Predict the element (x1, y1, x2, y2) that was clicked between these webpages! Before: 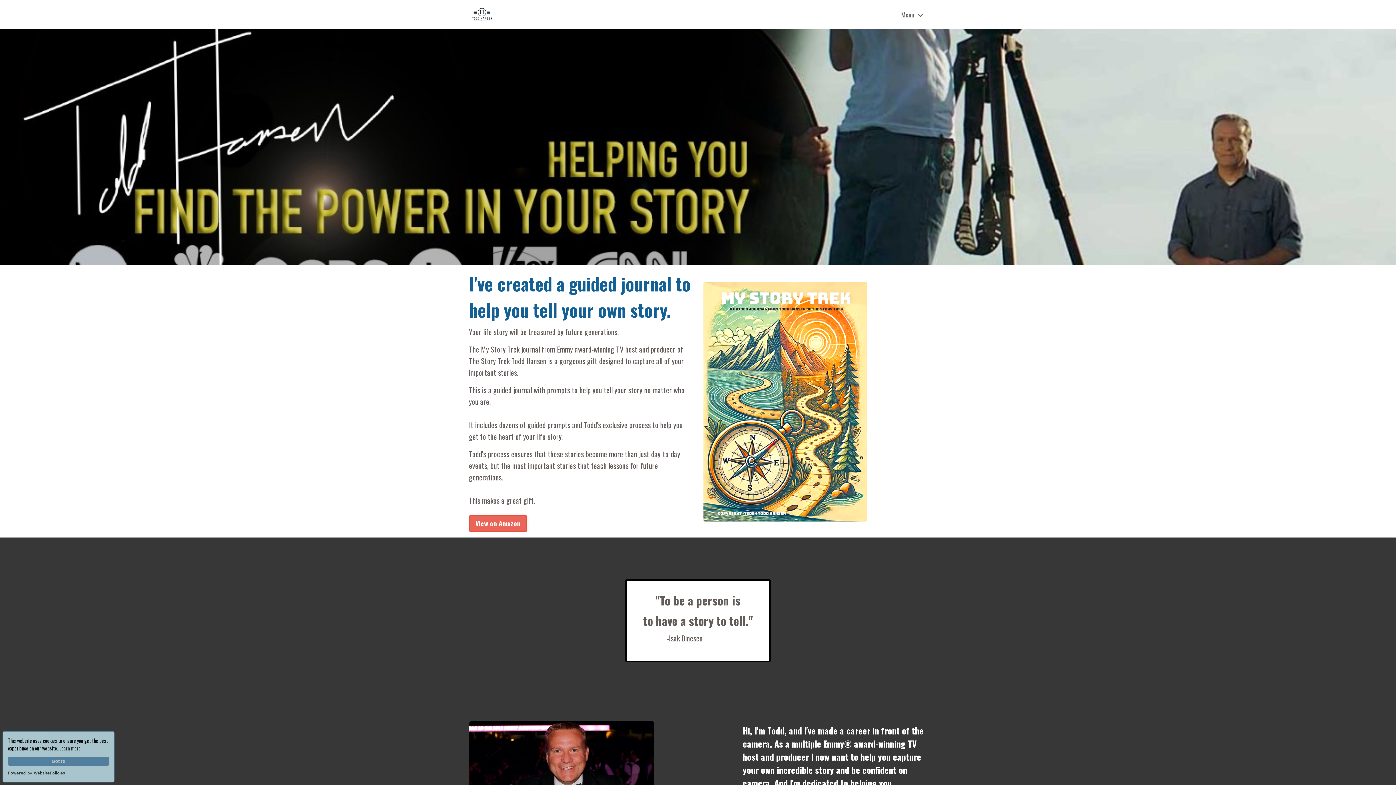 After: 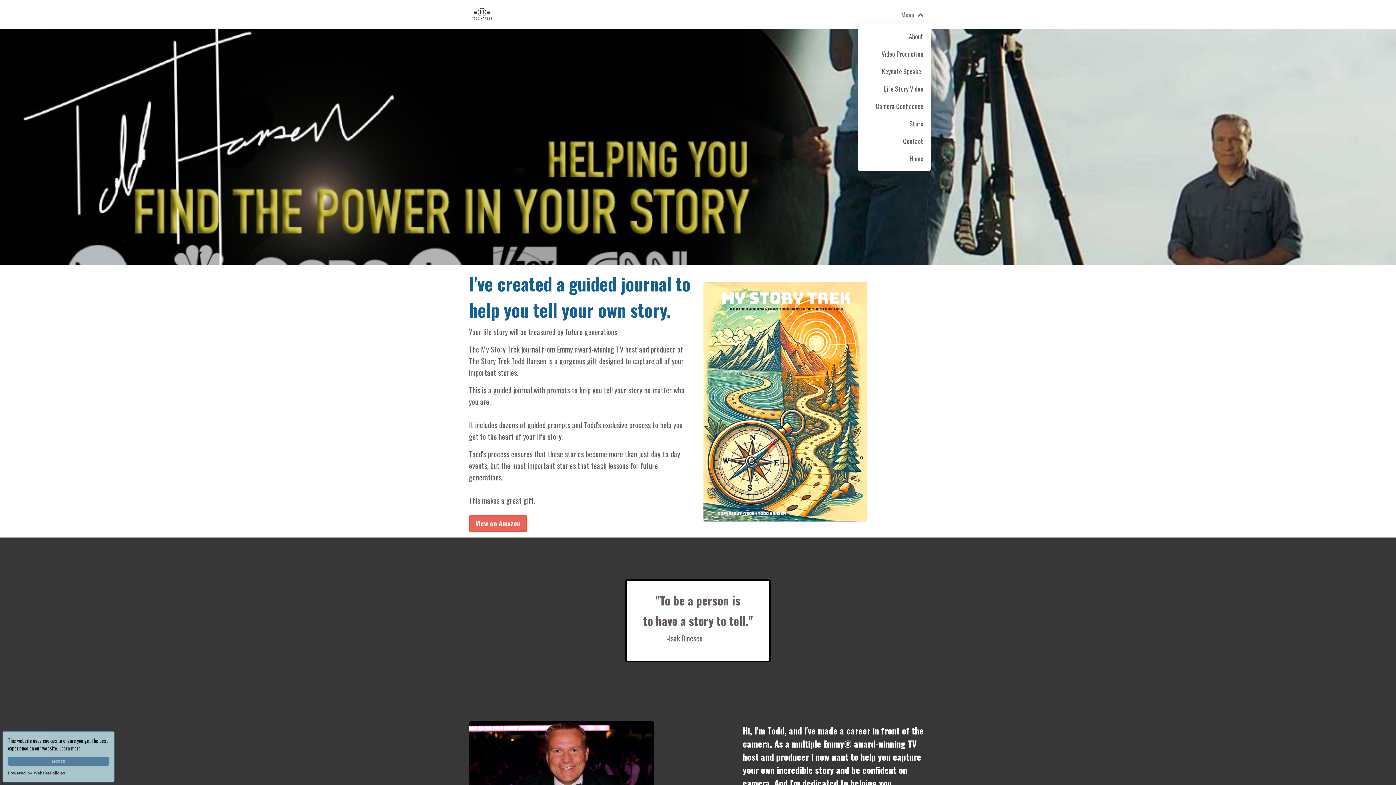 Action: bbox: (901, 9, 923, 19) label: Menu 